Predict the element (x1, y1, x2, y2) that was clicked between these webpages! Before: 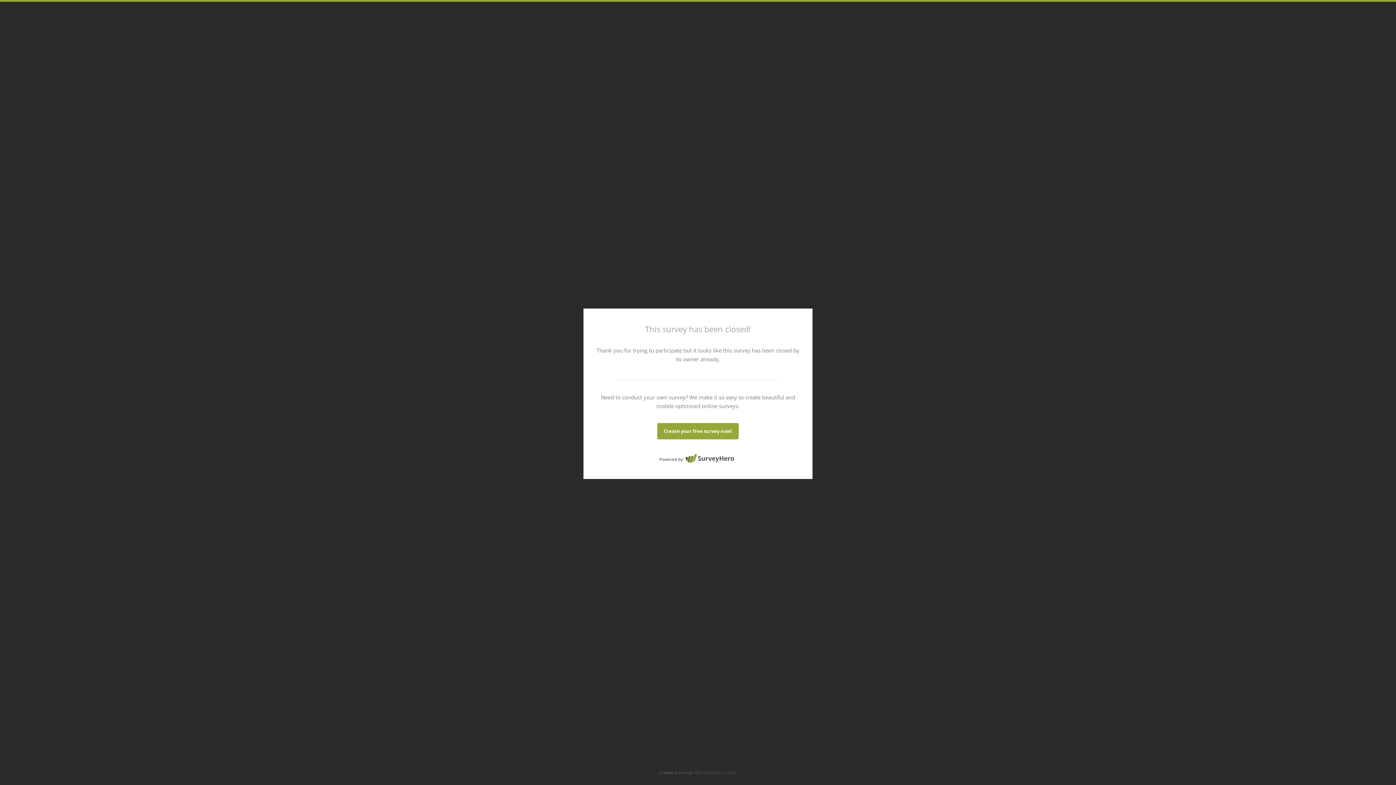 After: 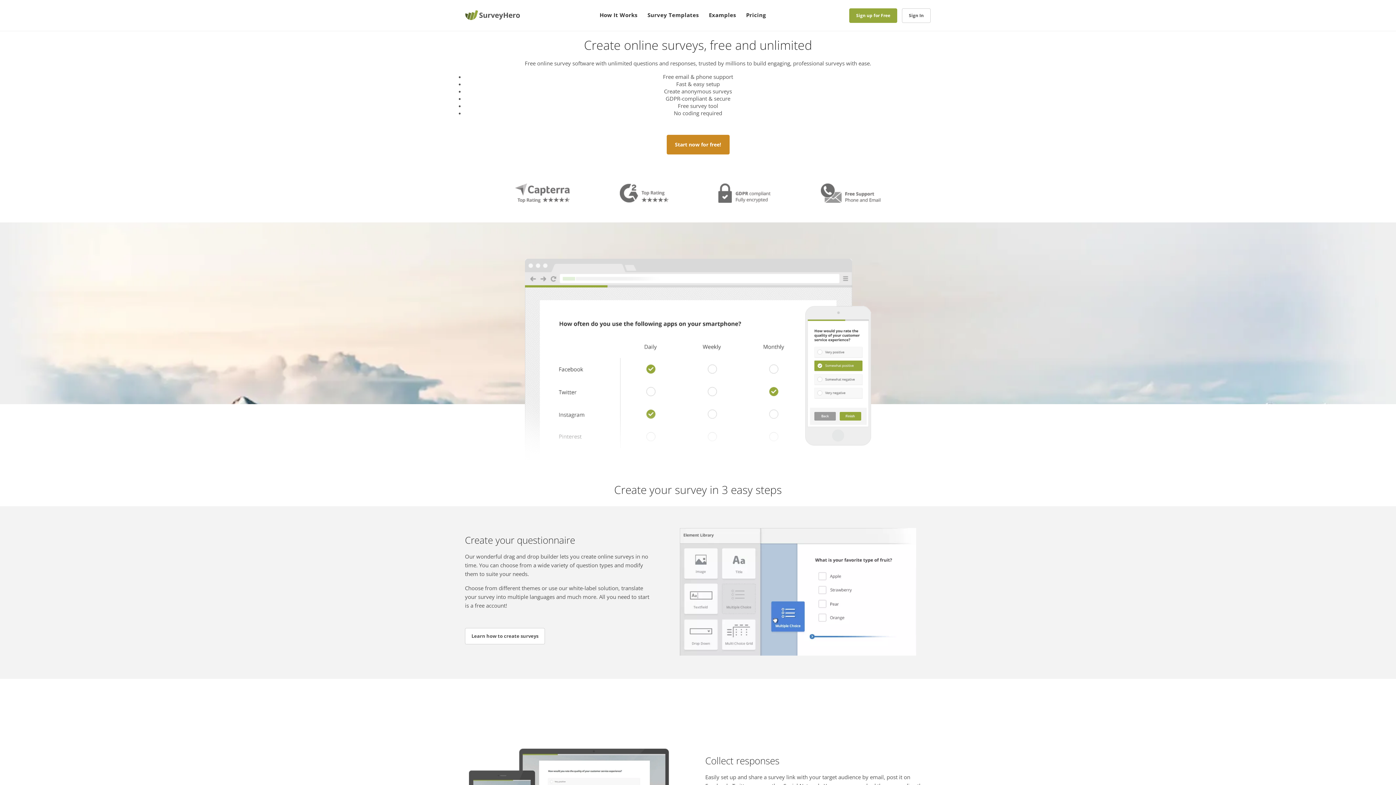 Action: label: Create your free survey now! bbox: (657, 423, 738, 439)